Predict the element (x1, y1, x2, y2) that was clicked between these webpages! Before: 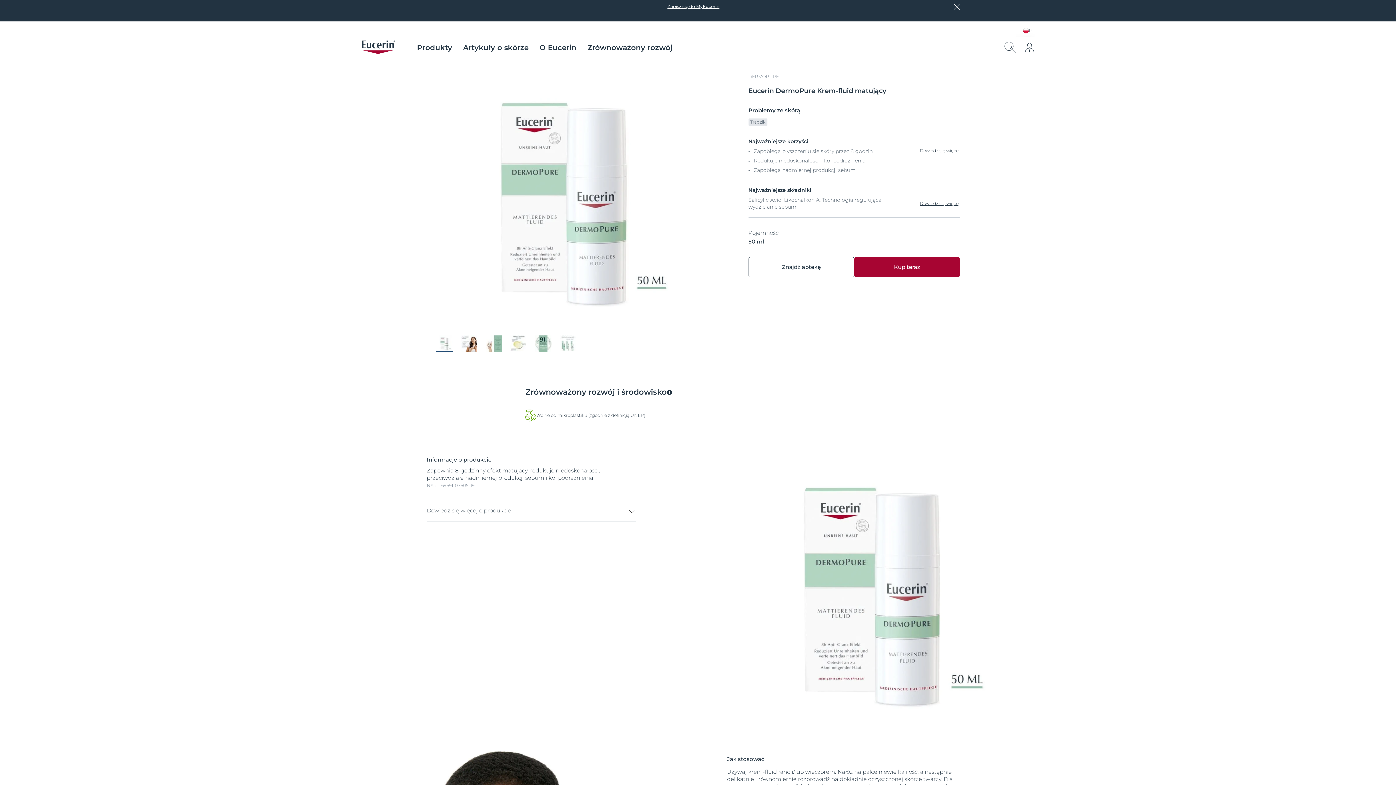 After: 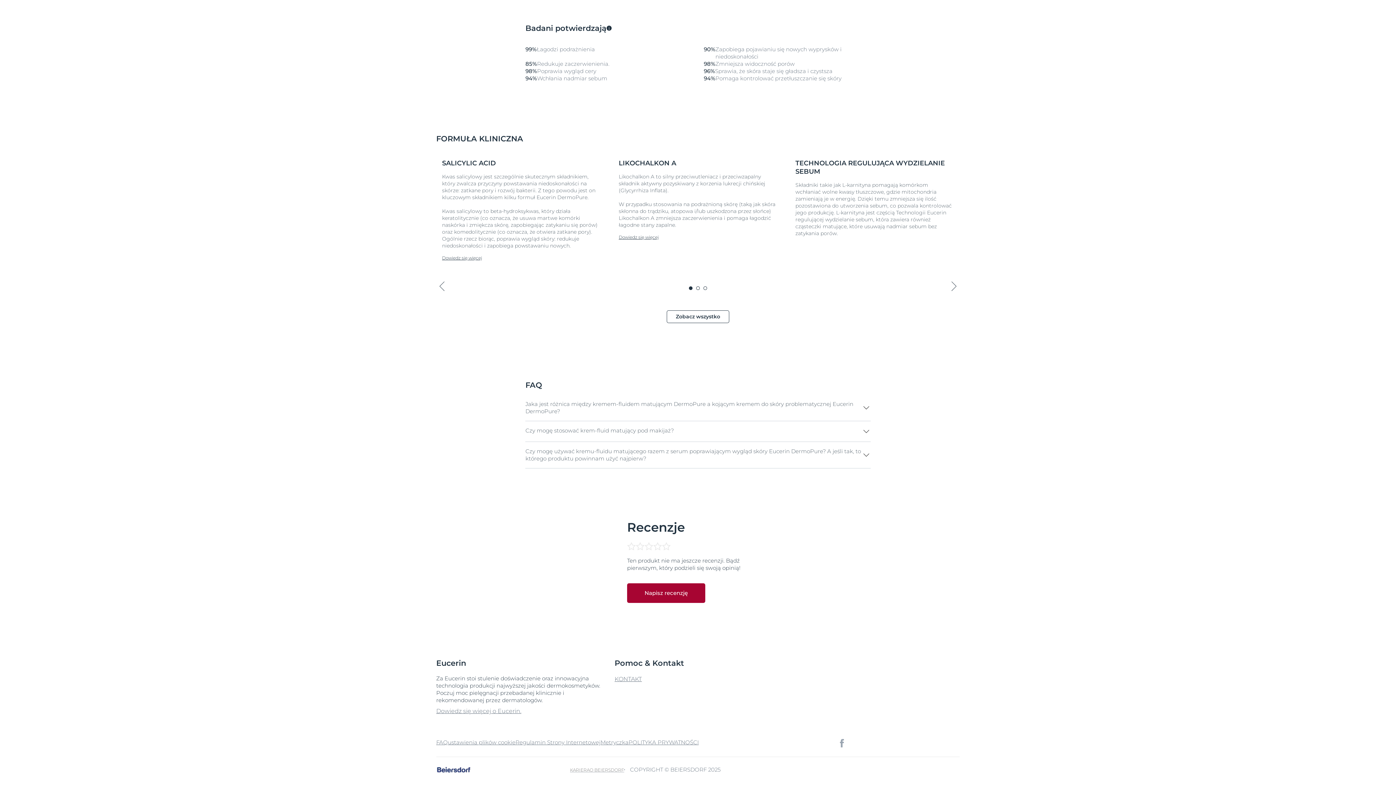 Action: label: Dowiedz się więcej bbox: (920, 200, 960, 206)